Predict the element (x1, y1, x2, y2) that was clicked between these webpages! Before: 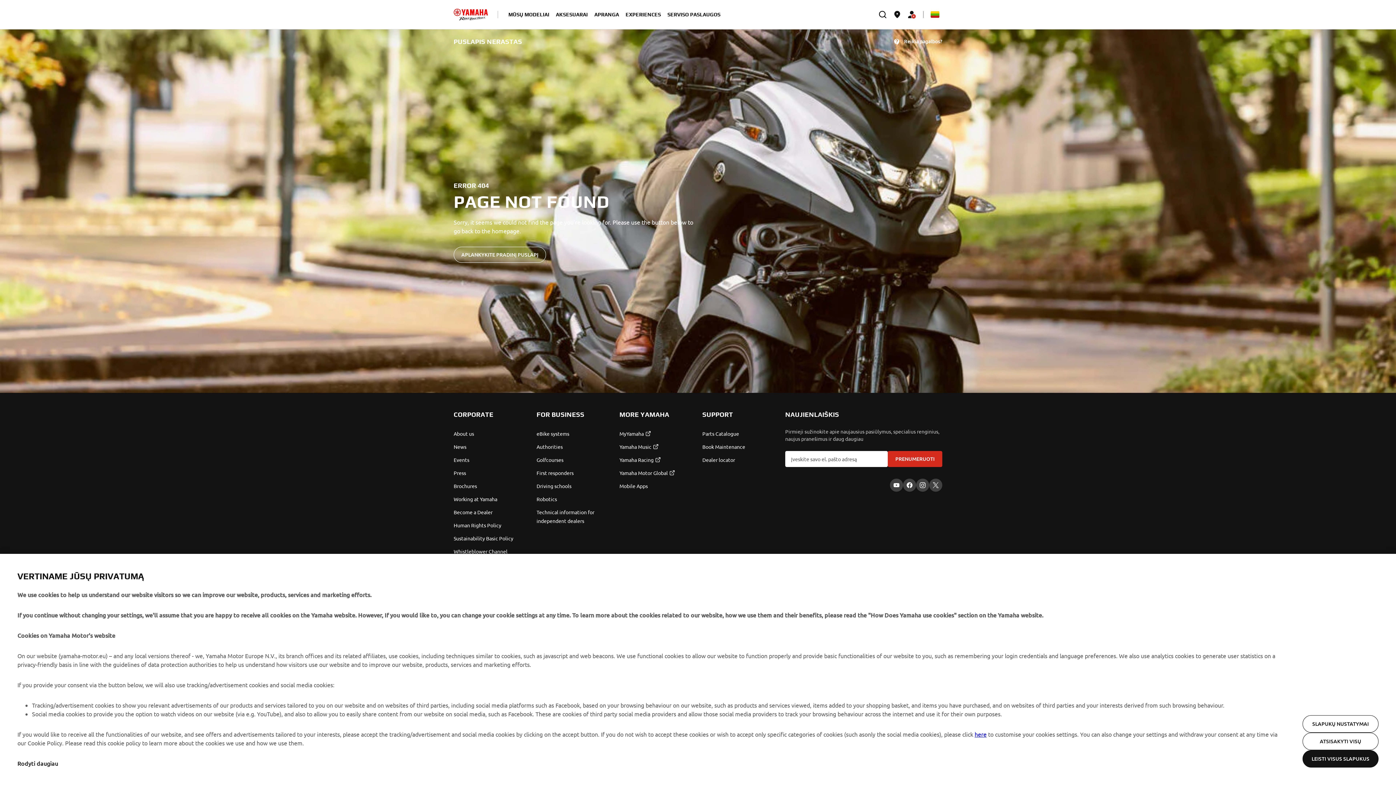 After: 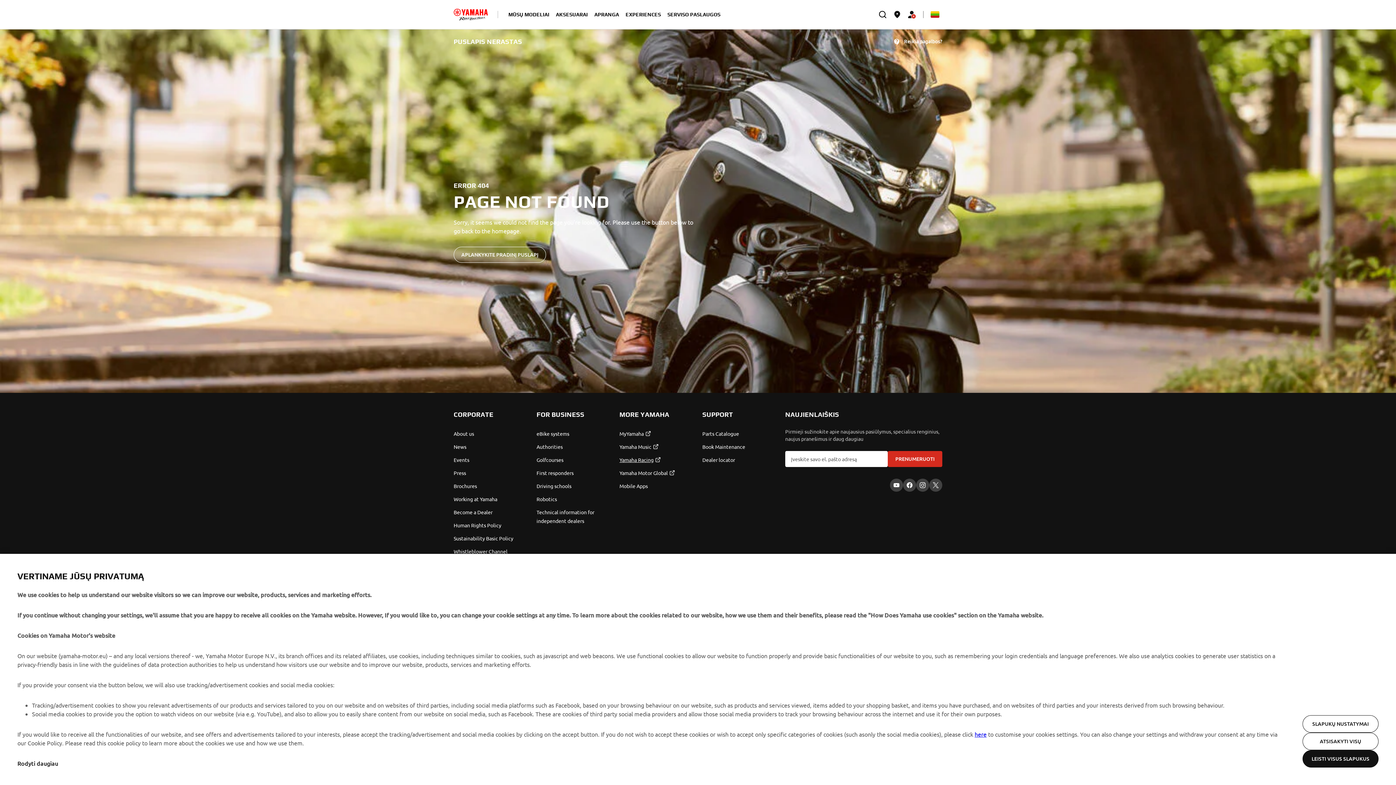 Action: label: Yamaha Racing bbox: (619, 455, 693, 464)